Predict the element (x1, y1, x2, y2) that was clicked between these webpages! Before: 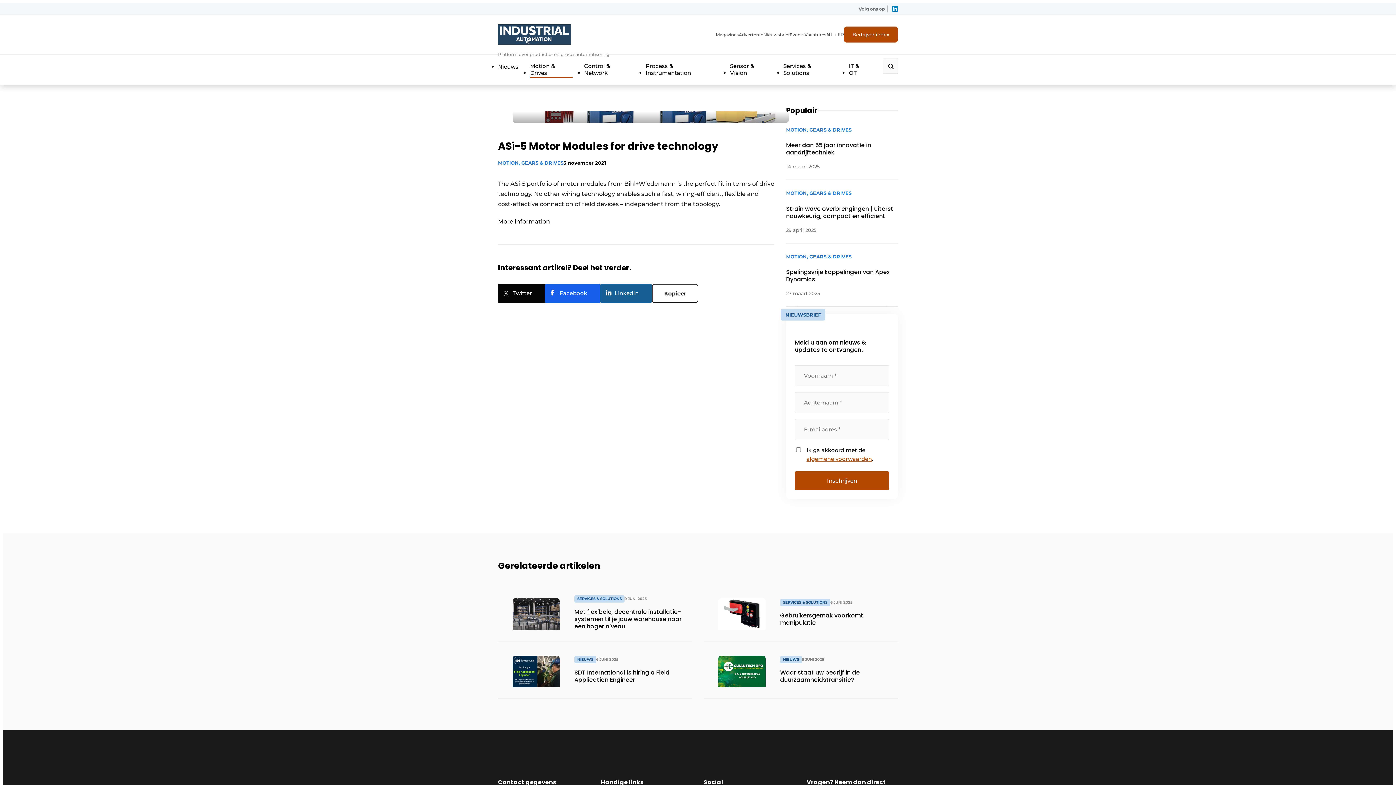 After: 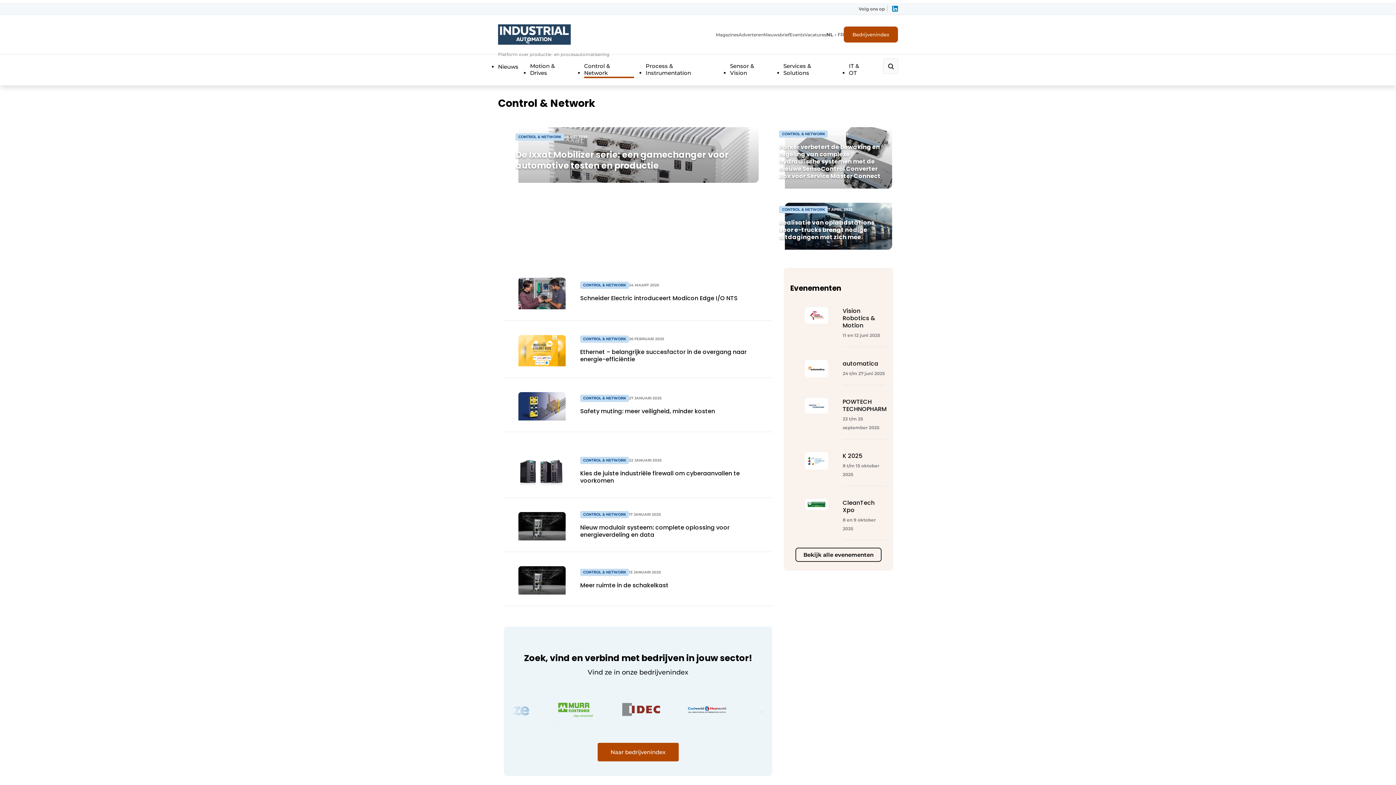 Action: bbox: (584, 62, 634, 76) label: Control & Network